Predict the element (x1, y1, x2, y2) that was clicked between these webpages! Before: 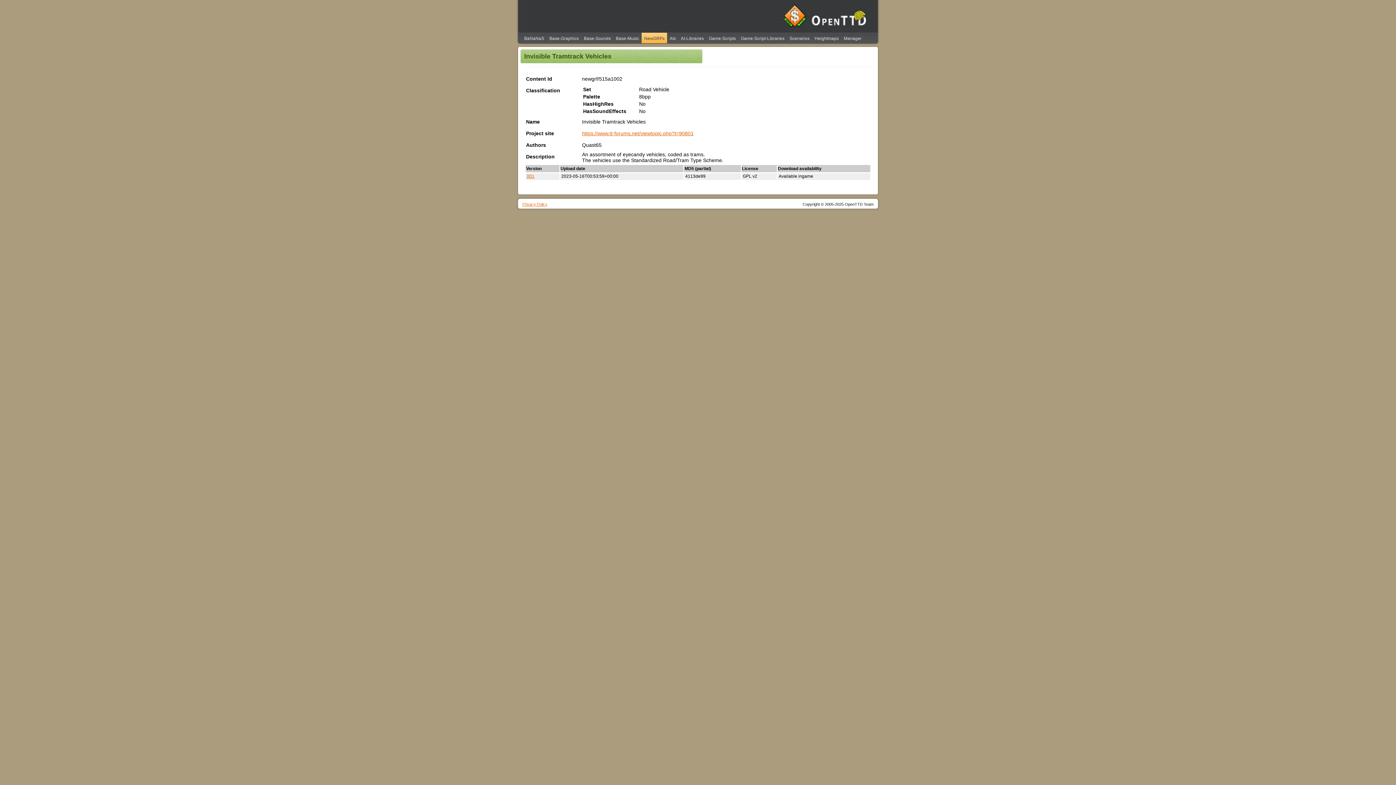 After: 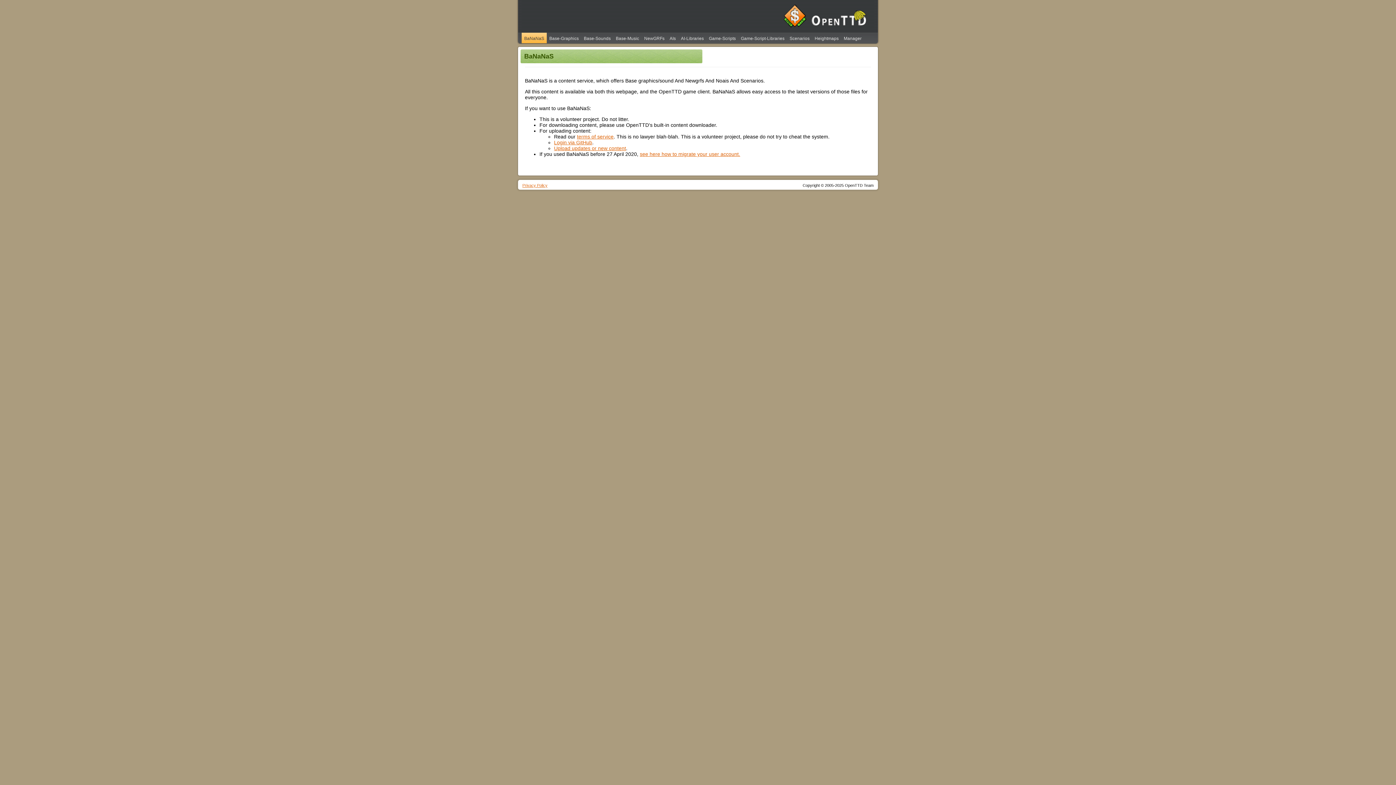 Action: bbox: (810, 23, 868, 28)